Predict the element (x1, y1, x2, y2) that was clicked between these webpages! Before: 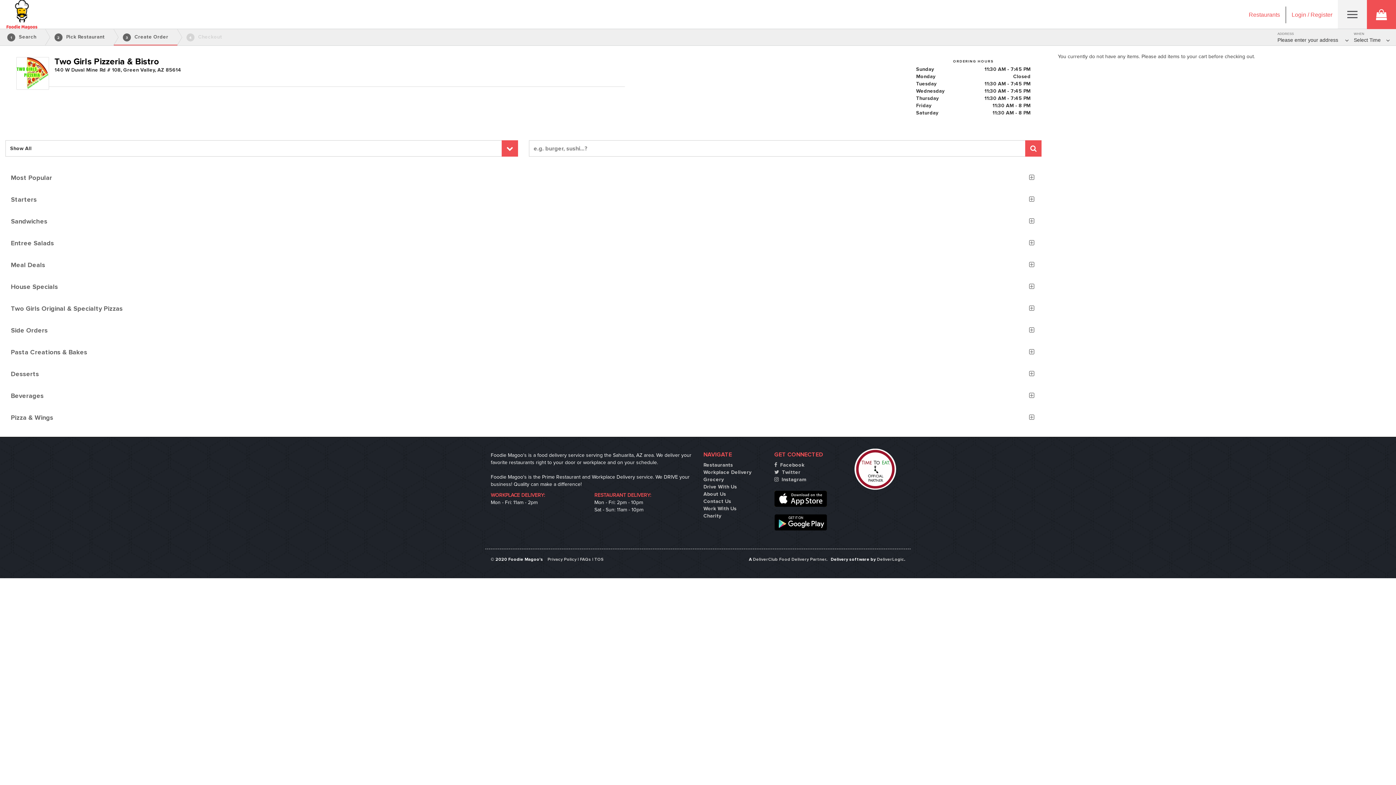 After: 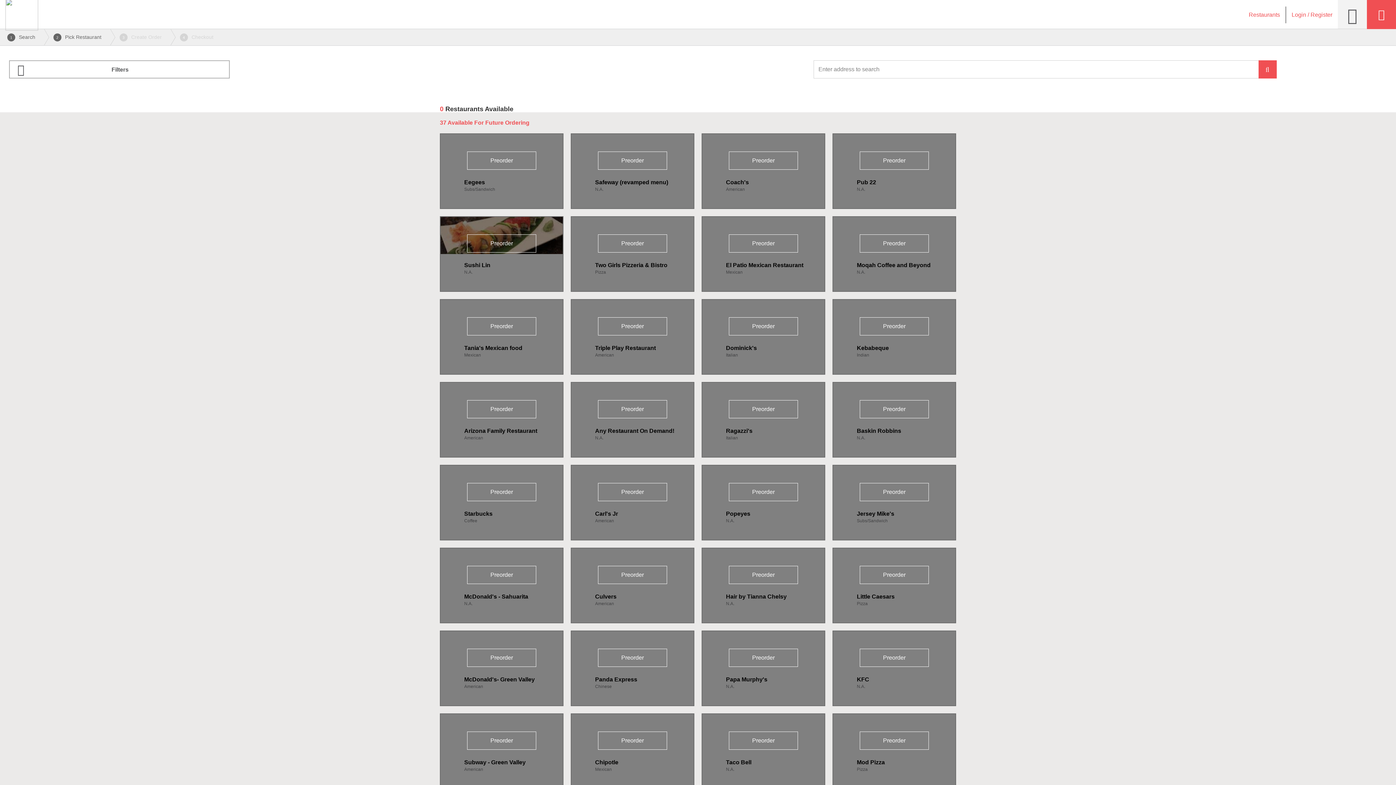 Action: bbox: (703, 462, 733, 468) label: Restaurants